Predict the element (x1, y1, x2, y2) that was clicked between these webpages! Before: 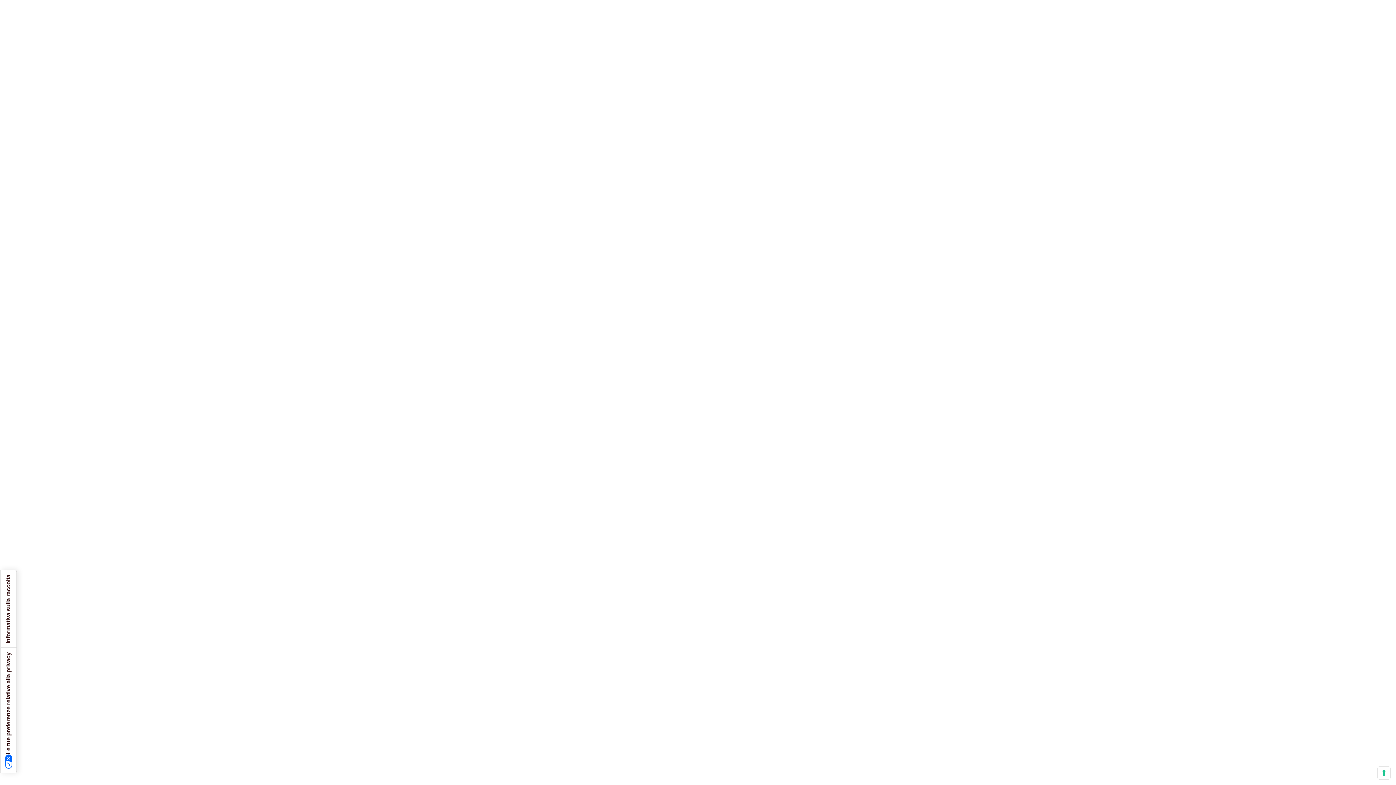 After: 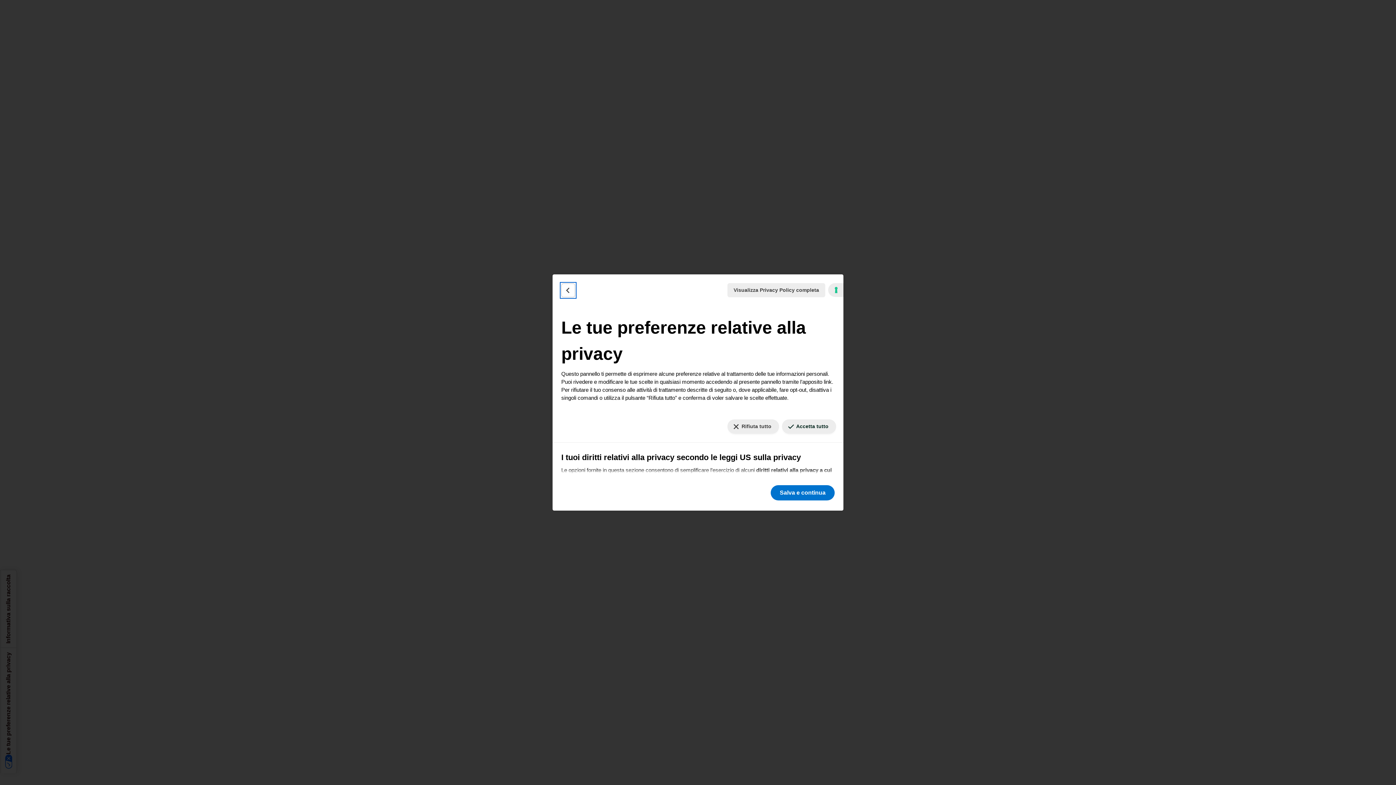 Action: label: Le tue preferenze relative al consenso per le tecnologie di tracciamento bbox: (1378, 767, 1390, 779)